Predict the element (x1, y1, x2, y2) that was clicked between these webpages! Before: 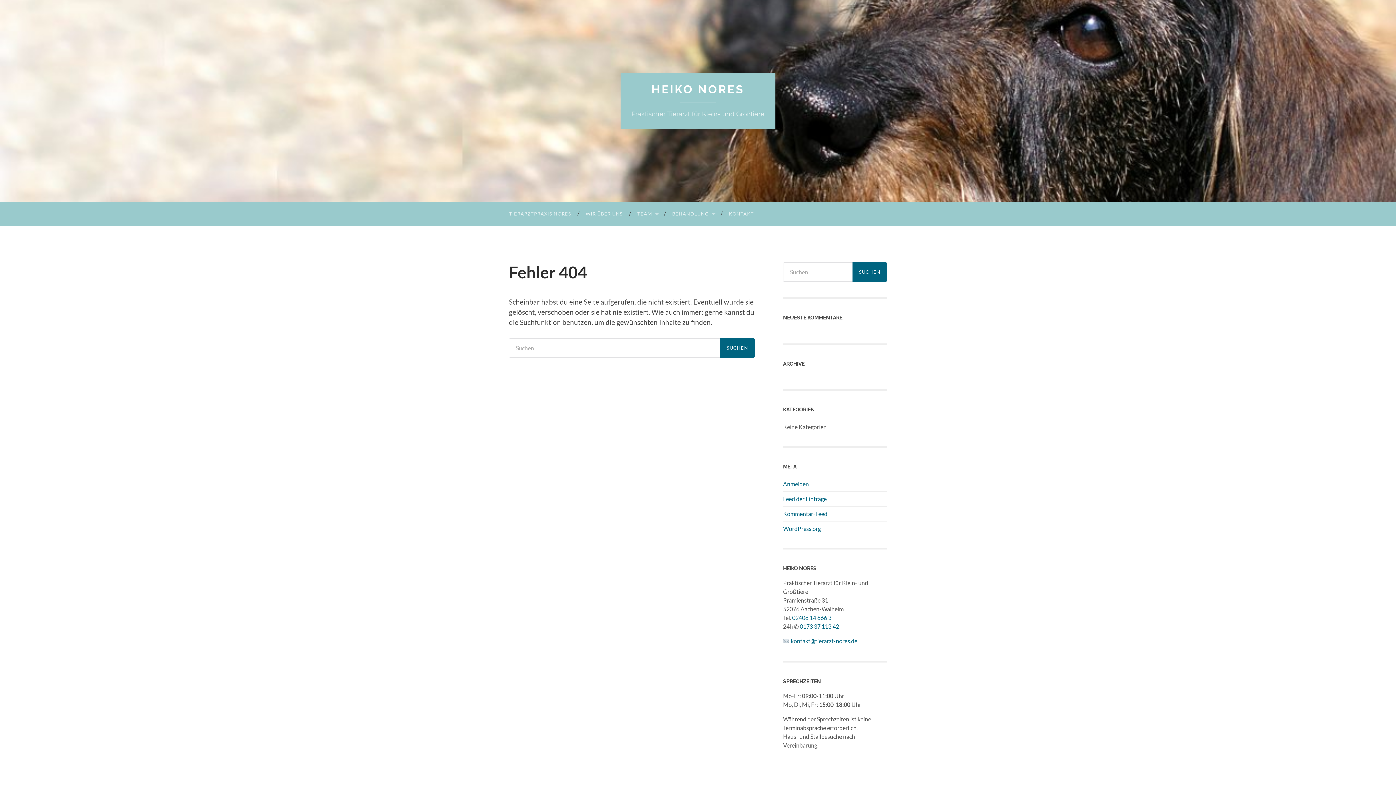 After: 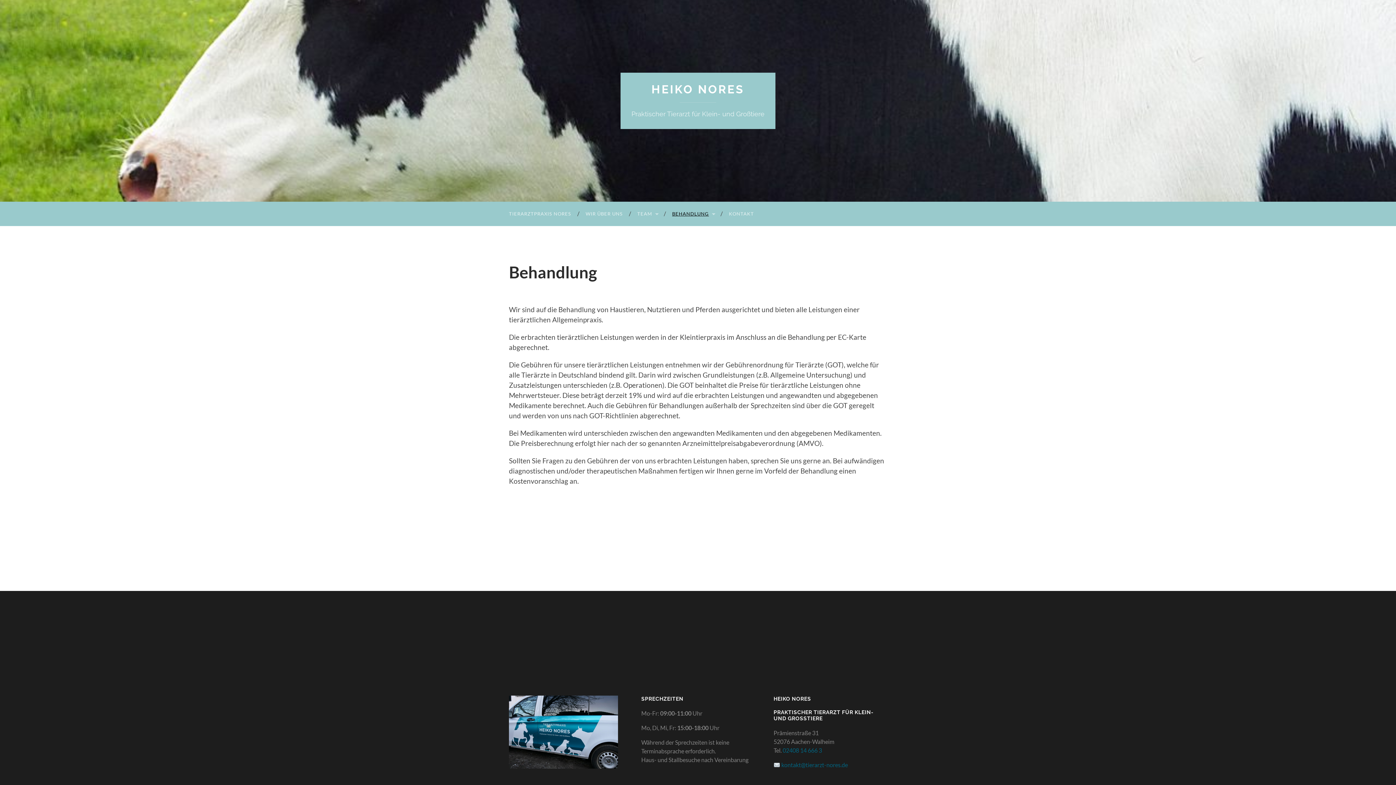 Action: bbox: (665, 201, 721, 226) label: BEHANDLUNG